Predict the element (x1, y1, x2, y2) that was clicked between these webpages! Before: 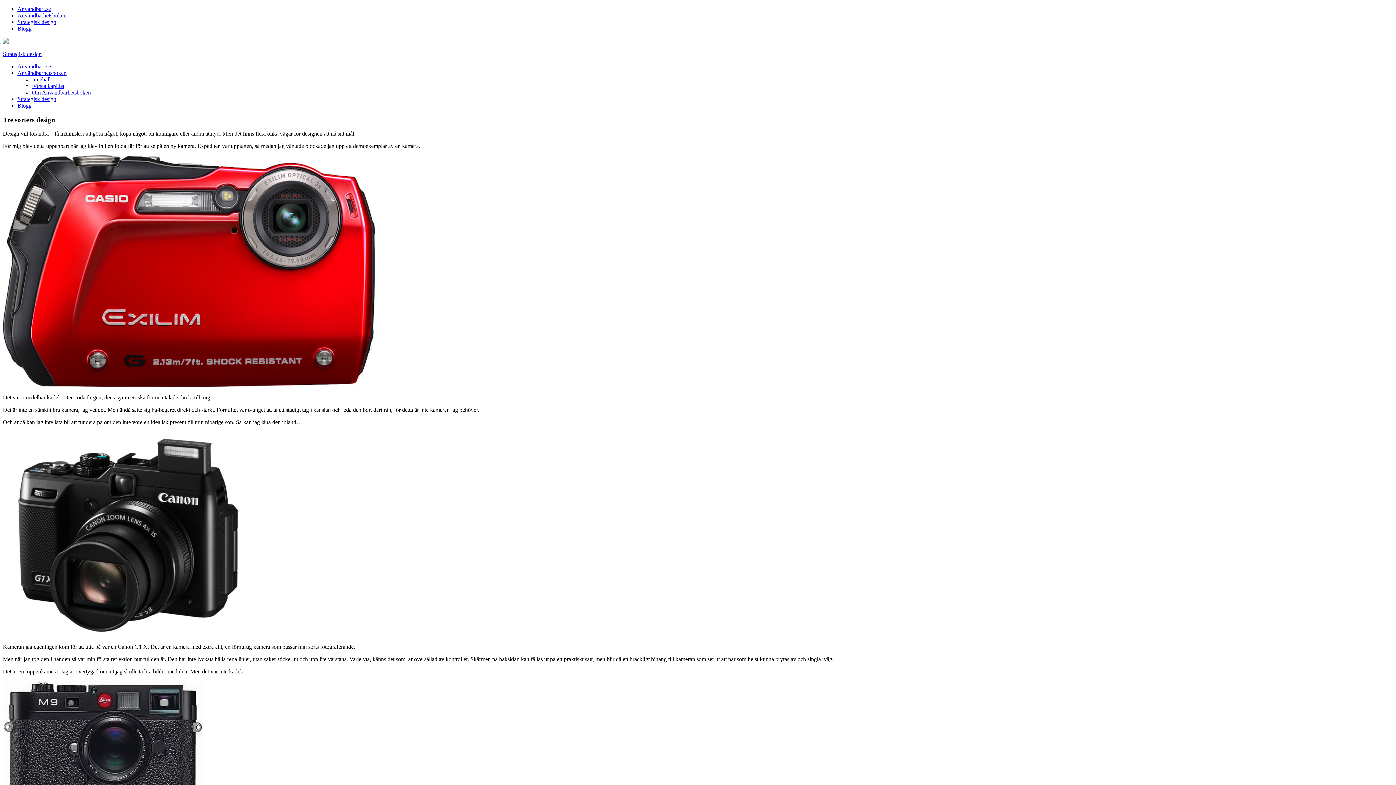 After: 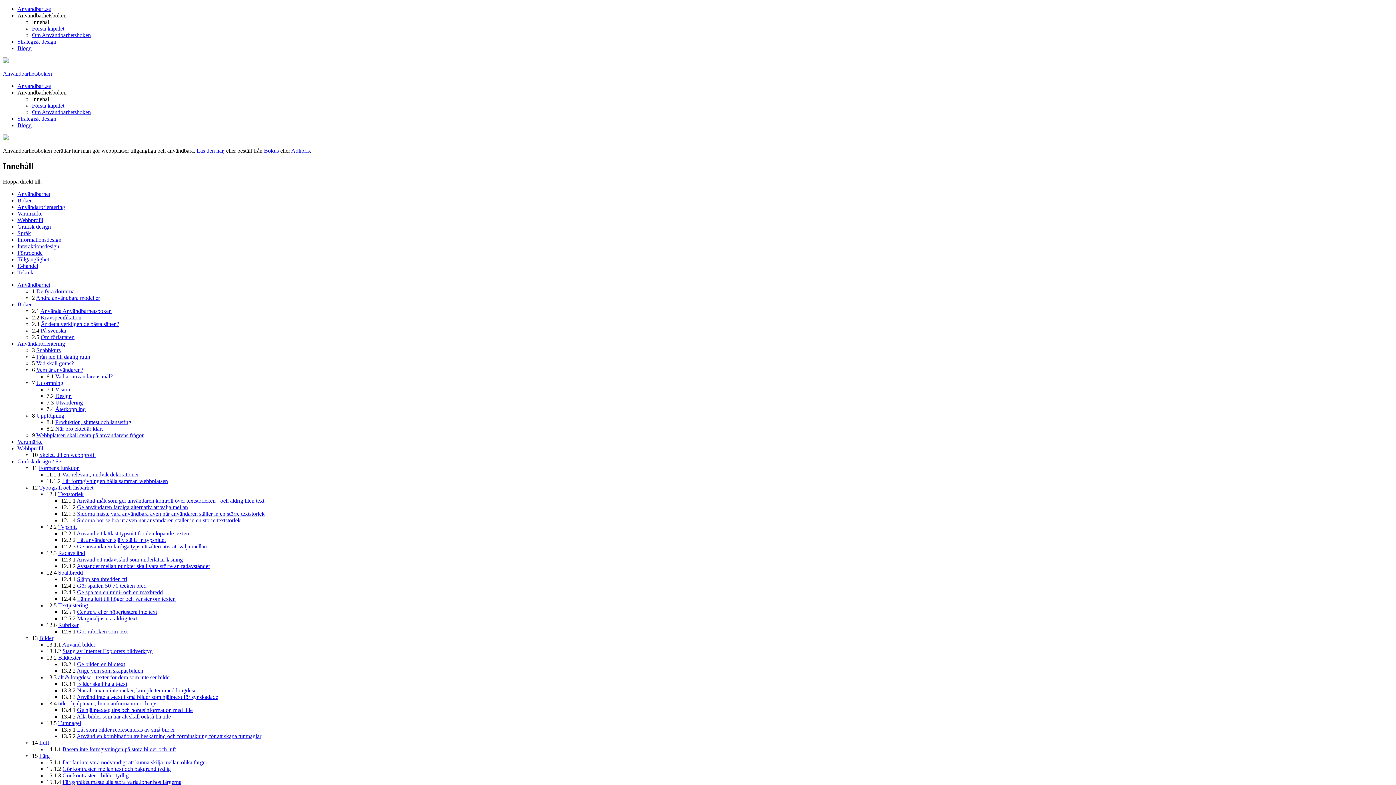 Action: bbox: (17, 69, 66, 76) label: Användbarhetsboken